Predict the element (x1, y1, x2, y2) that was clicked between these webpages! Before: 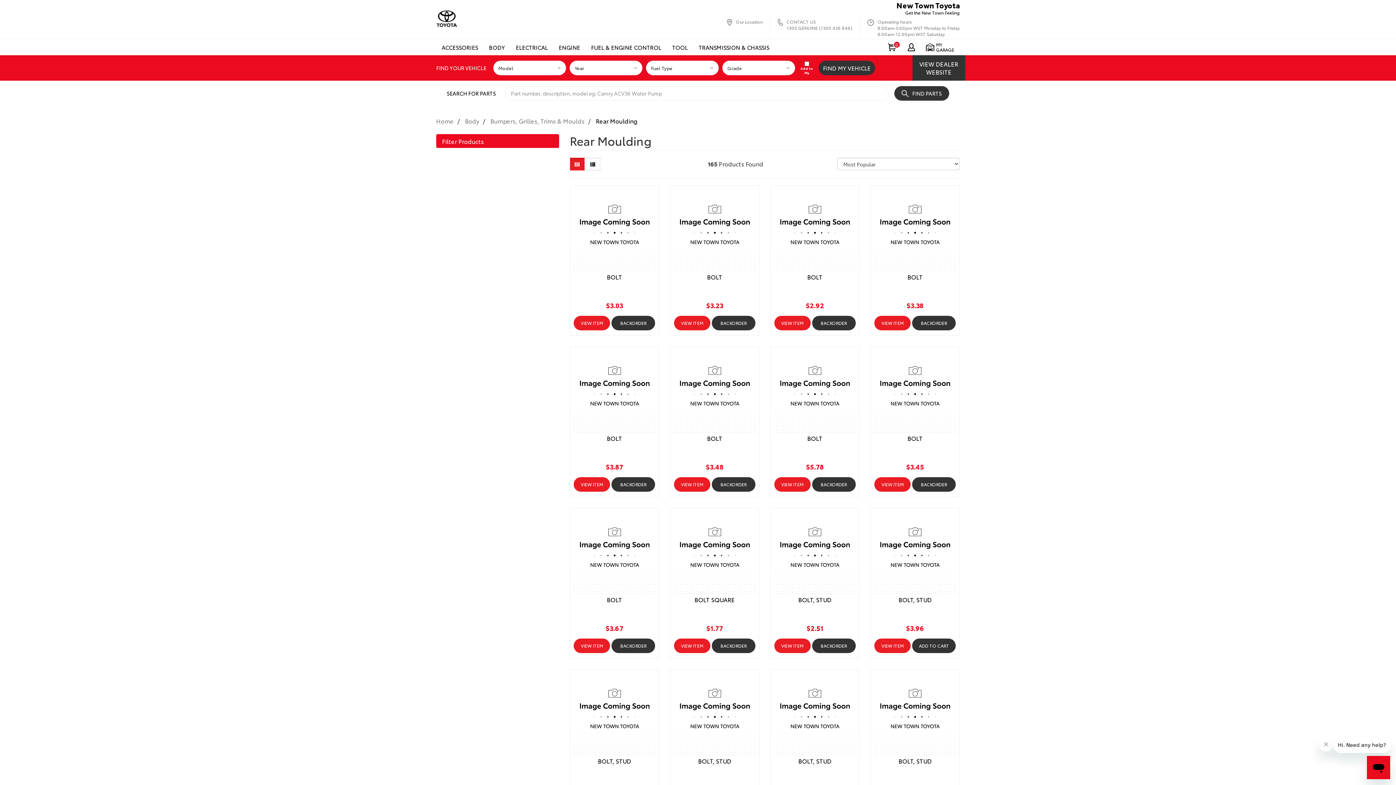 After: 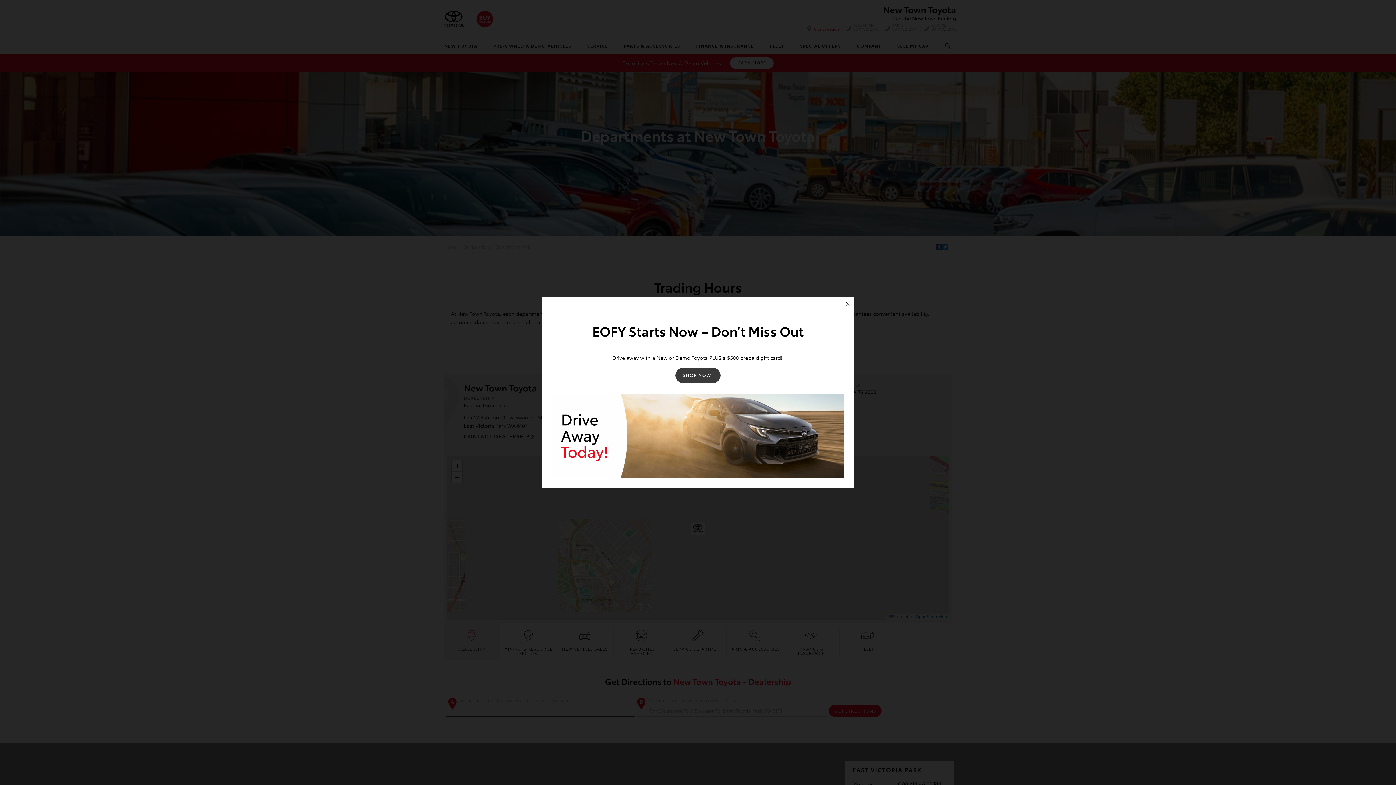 Action: bbox: (736, 18, 762, 24) label: Our Location